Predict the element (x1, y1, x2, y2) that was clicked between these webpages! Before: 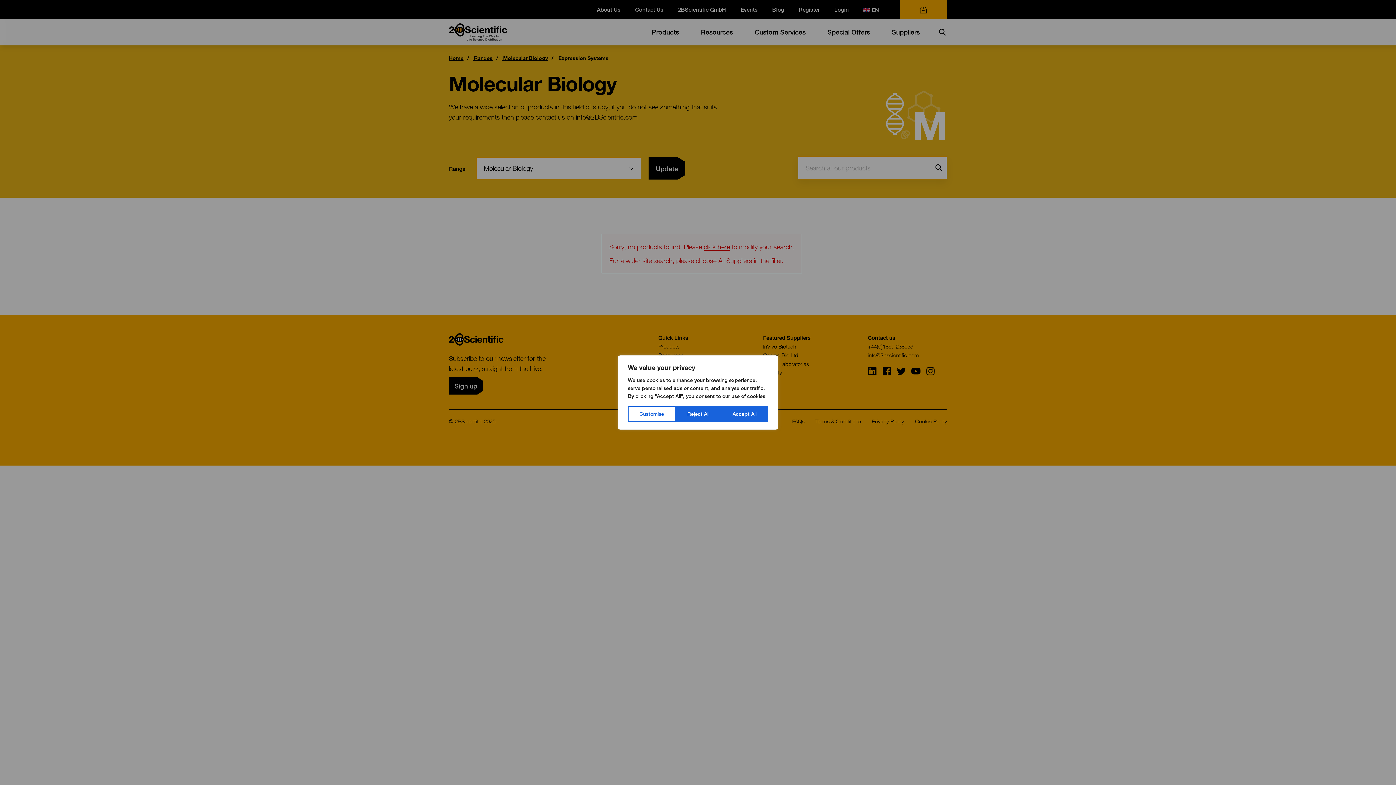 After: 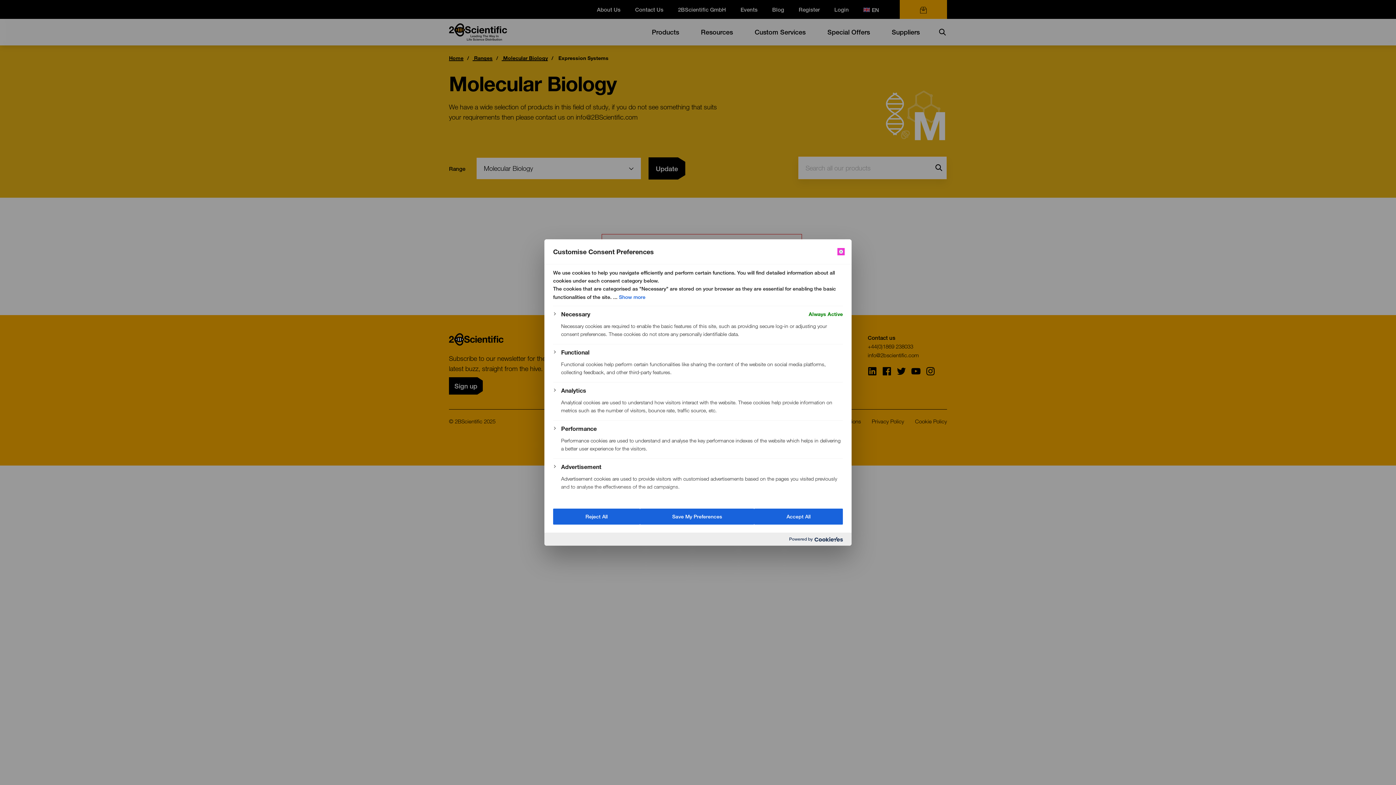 Action: label: Customise bbox: (628, 406, 675, 422)